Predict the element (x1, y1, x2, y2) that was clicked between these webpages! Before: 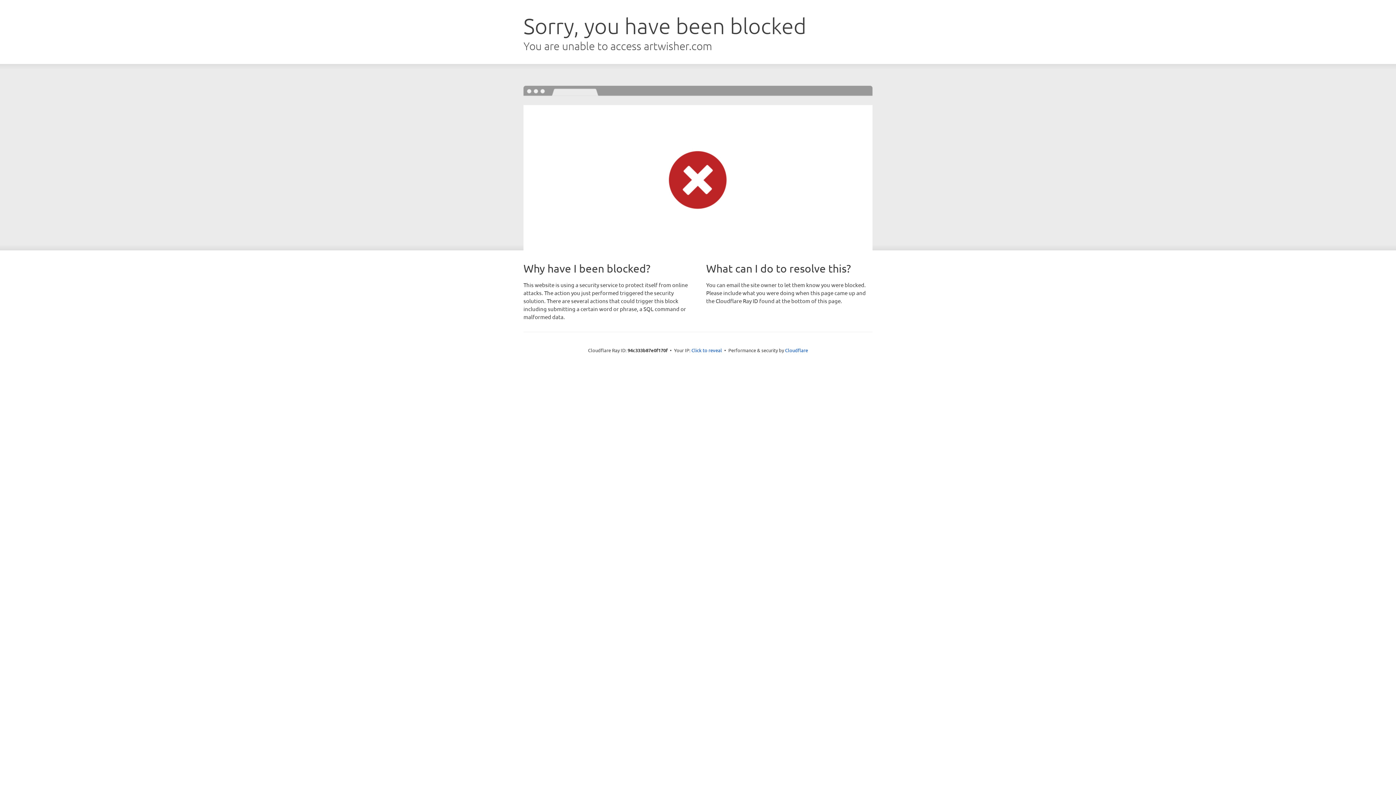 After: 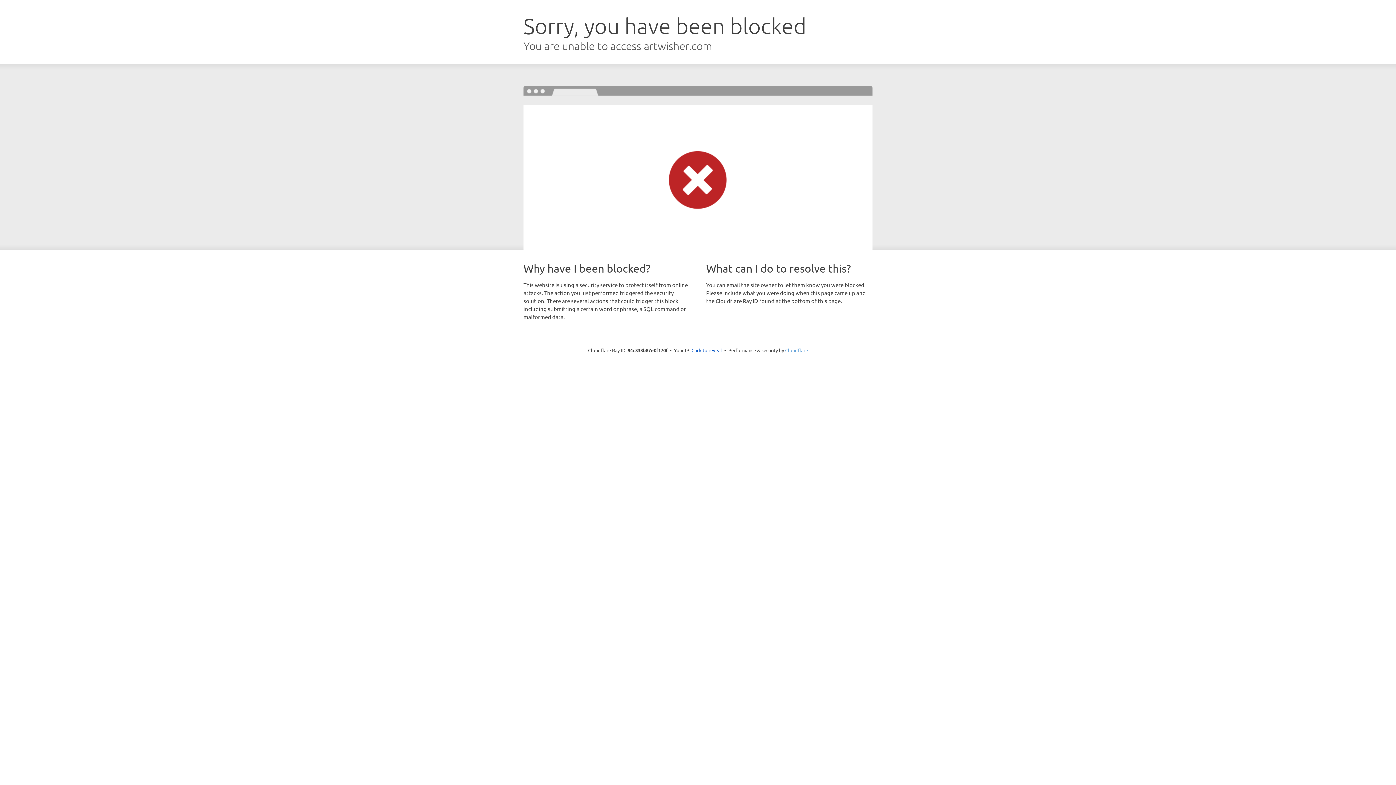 Action: label: Cloudflare bbox: (785, 347, 808, 353)